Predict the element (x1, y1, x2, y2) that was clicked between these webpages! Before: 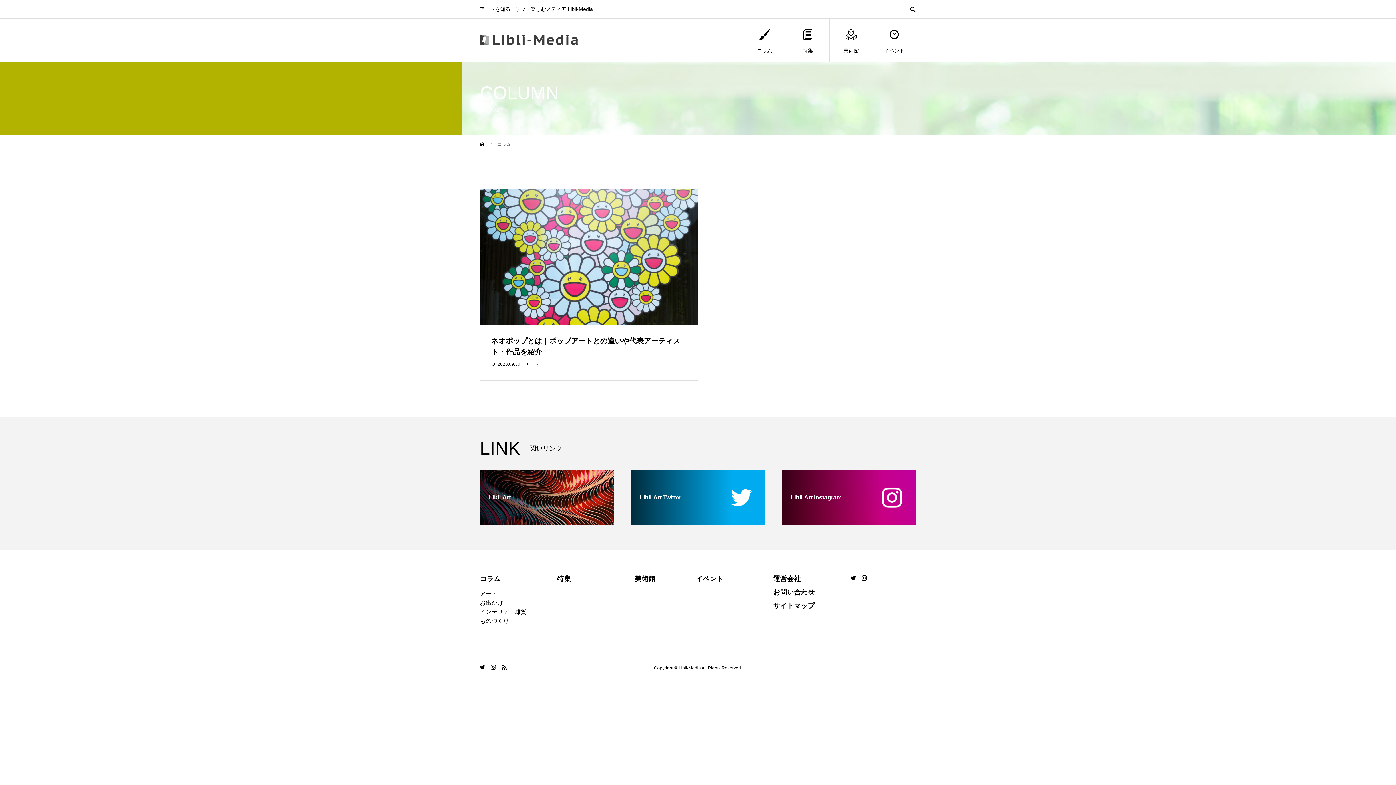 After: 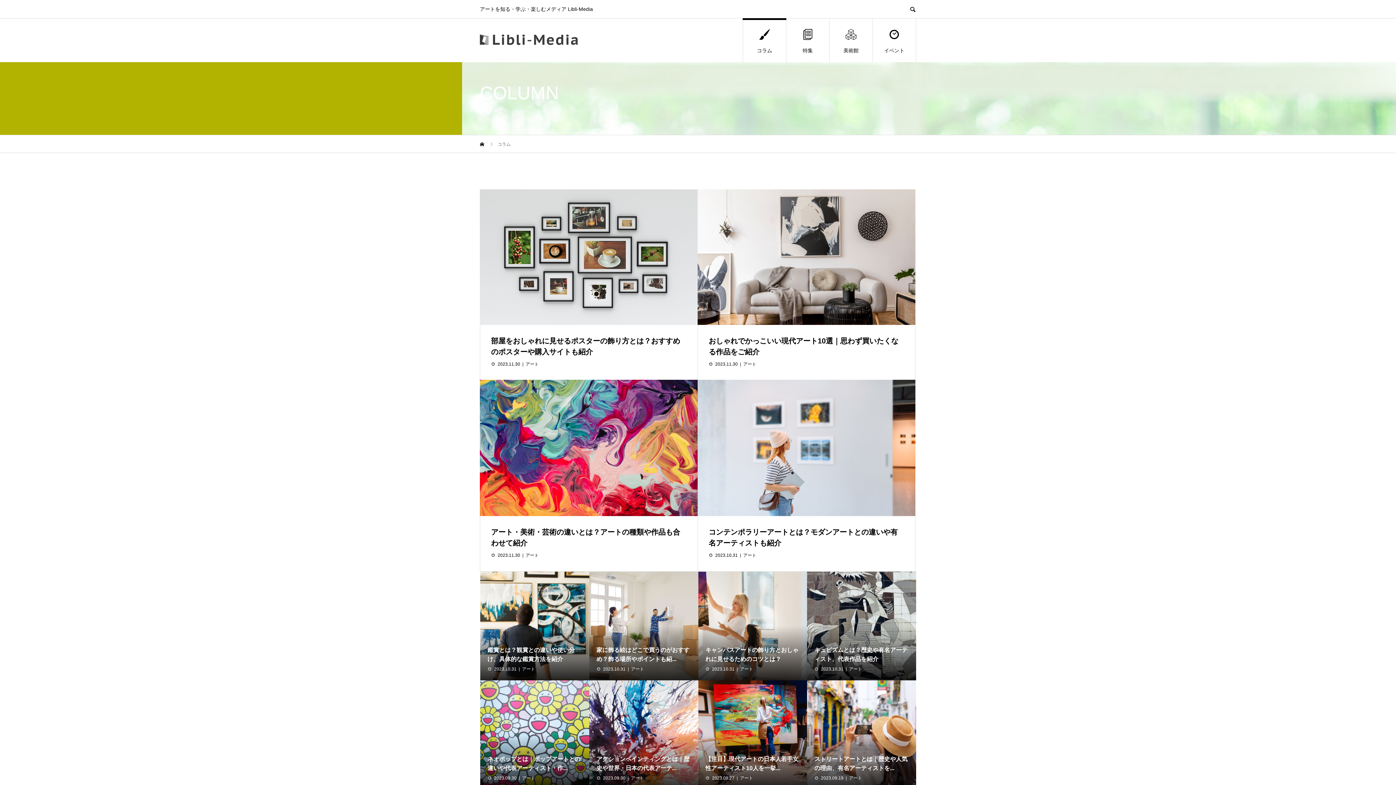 Action: label: コラム bbox: (480, 575, 500, 583)